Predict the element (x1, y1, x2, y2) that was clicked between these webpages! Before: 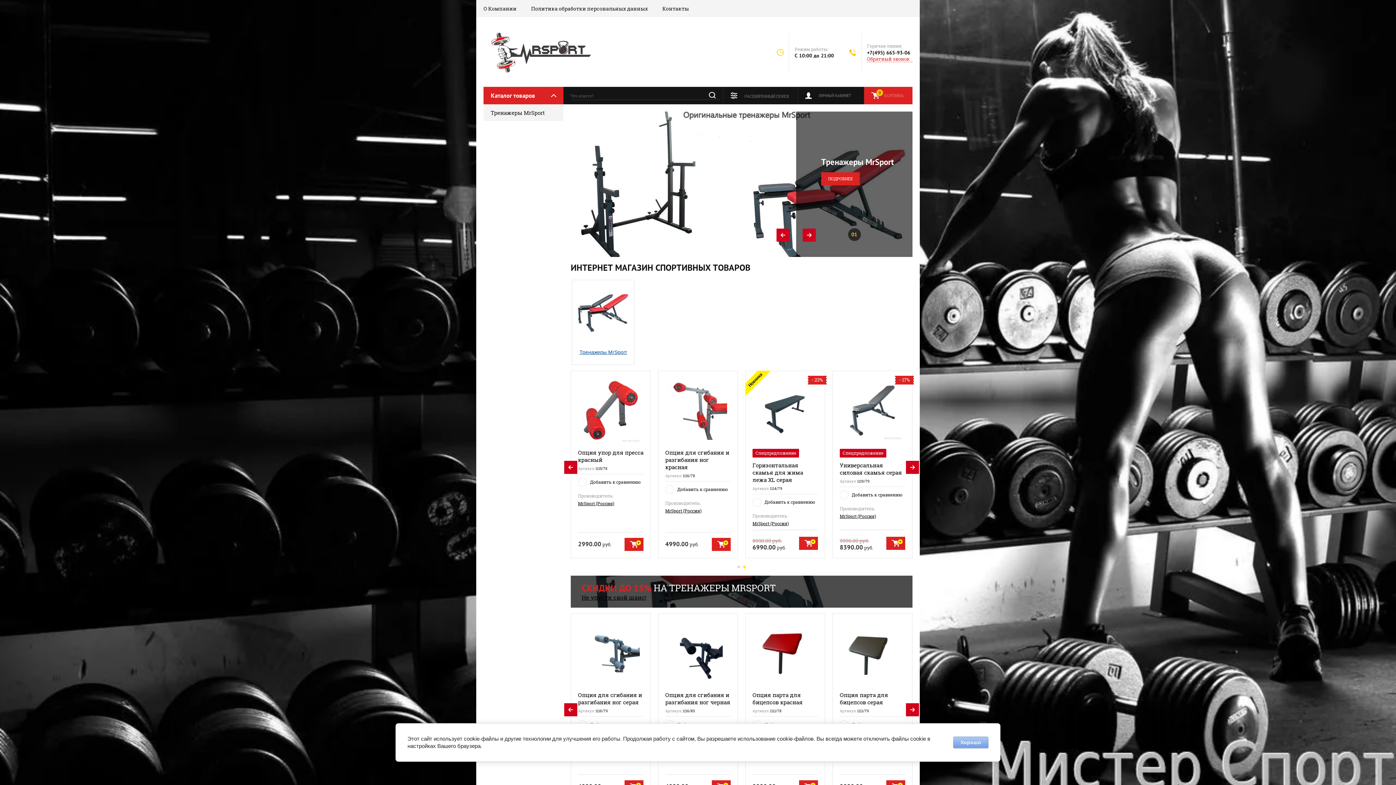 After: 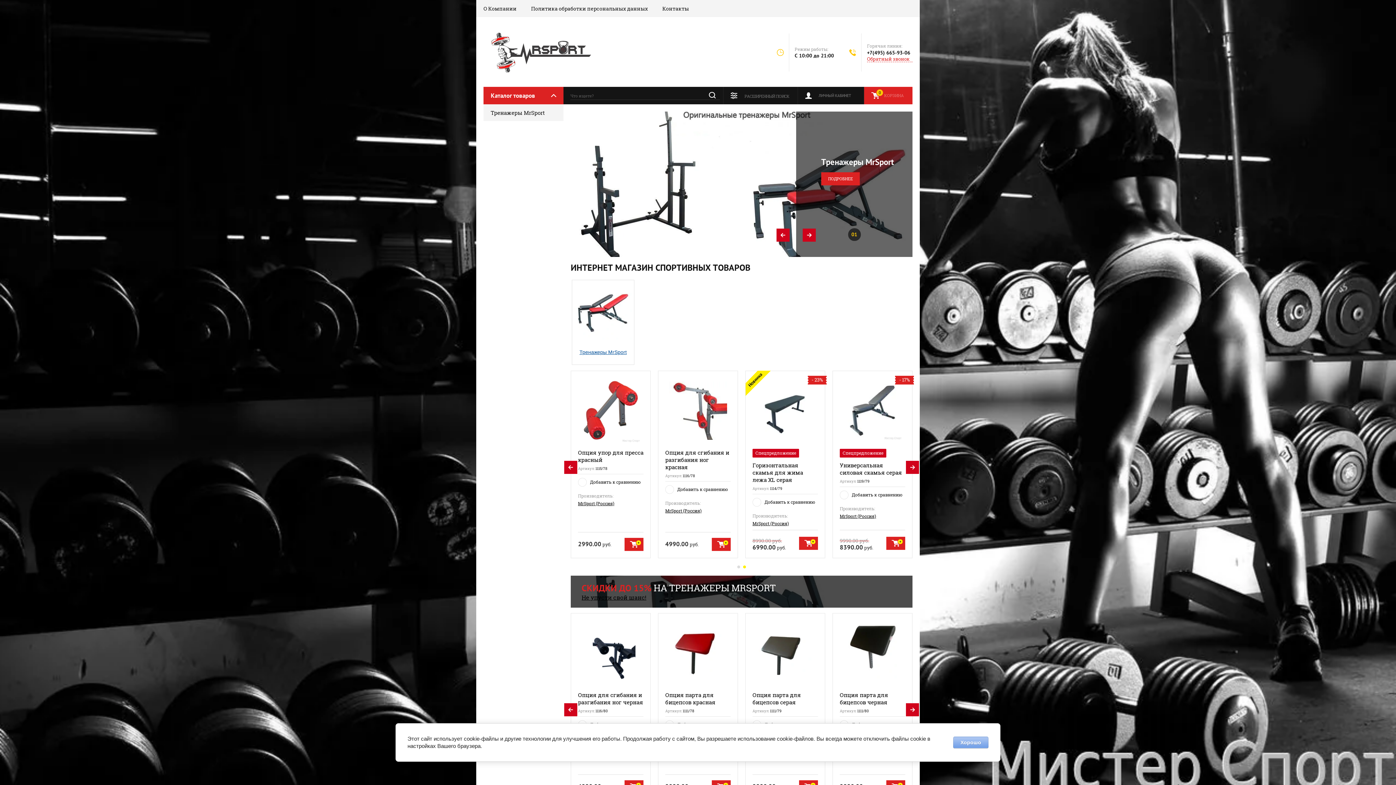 Action: label: ПОДРОБНЕЕ bbox: (821, 172, 860, 185)